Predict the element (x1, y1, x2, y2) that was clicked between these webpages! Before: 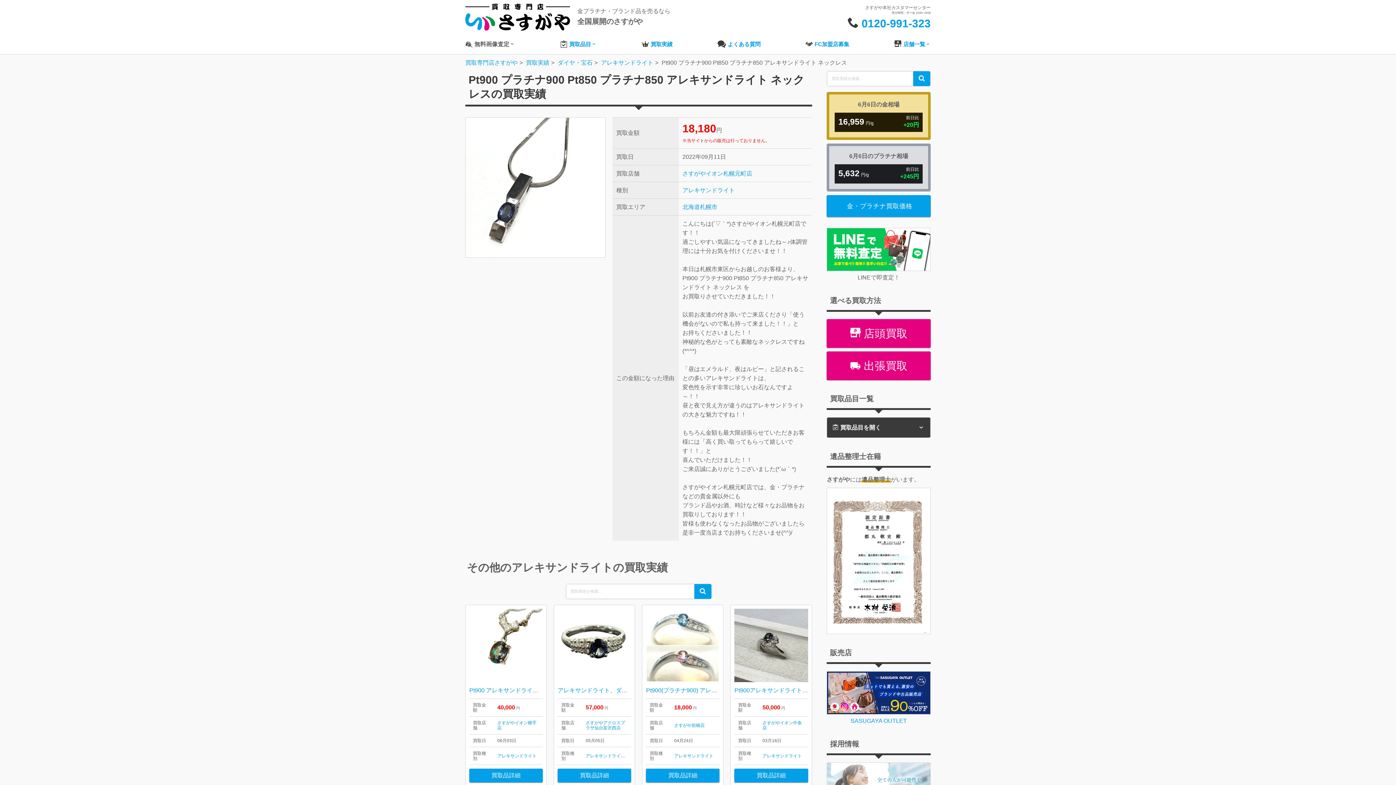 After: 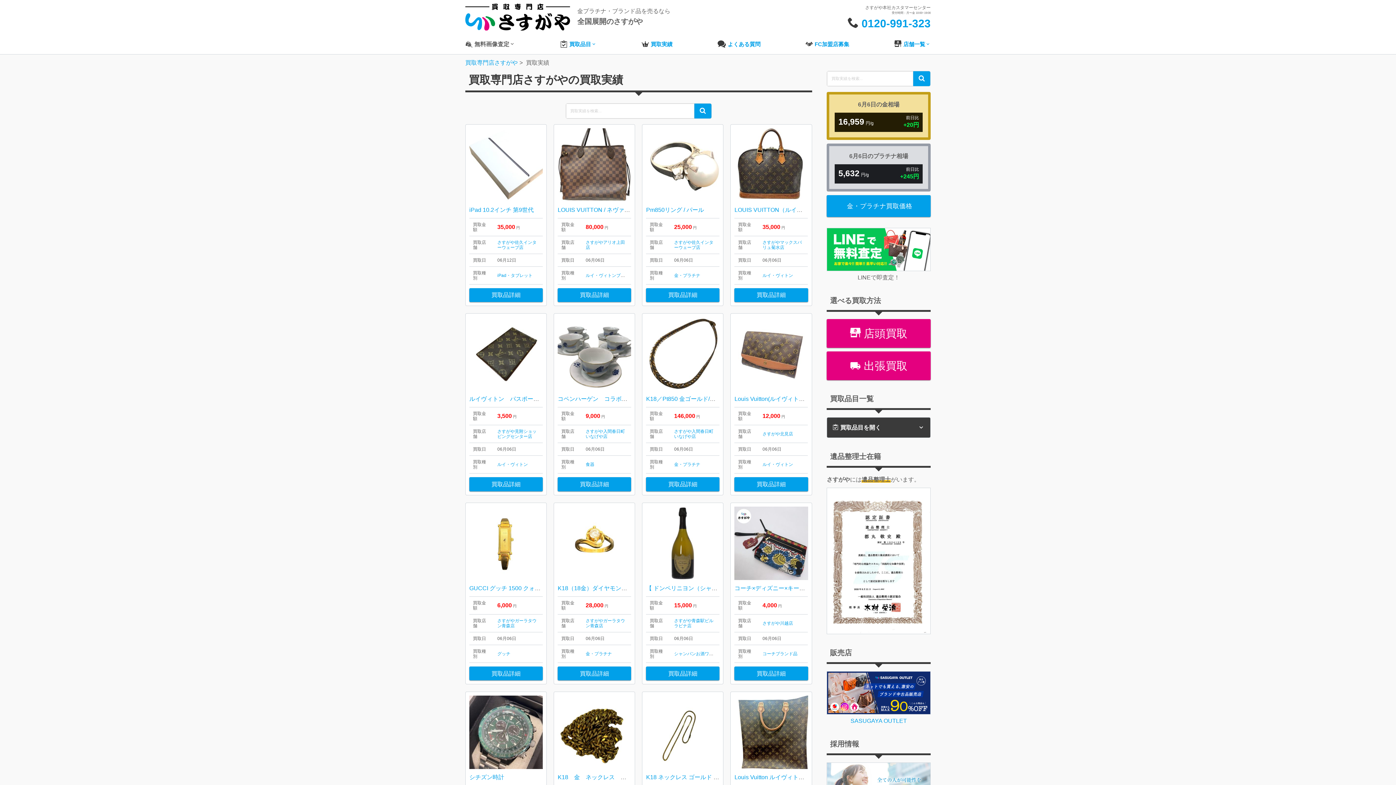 Action: bbox: (526, 59, 549, 65) label: 買取実績